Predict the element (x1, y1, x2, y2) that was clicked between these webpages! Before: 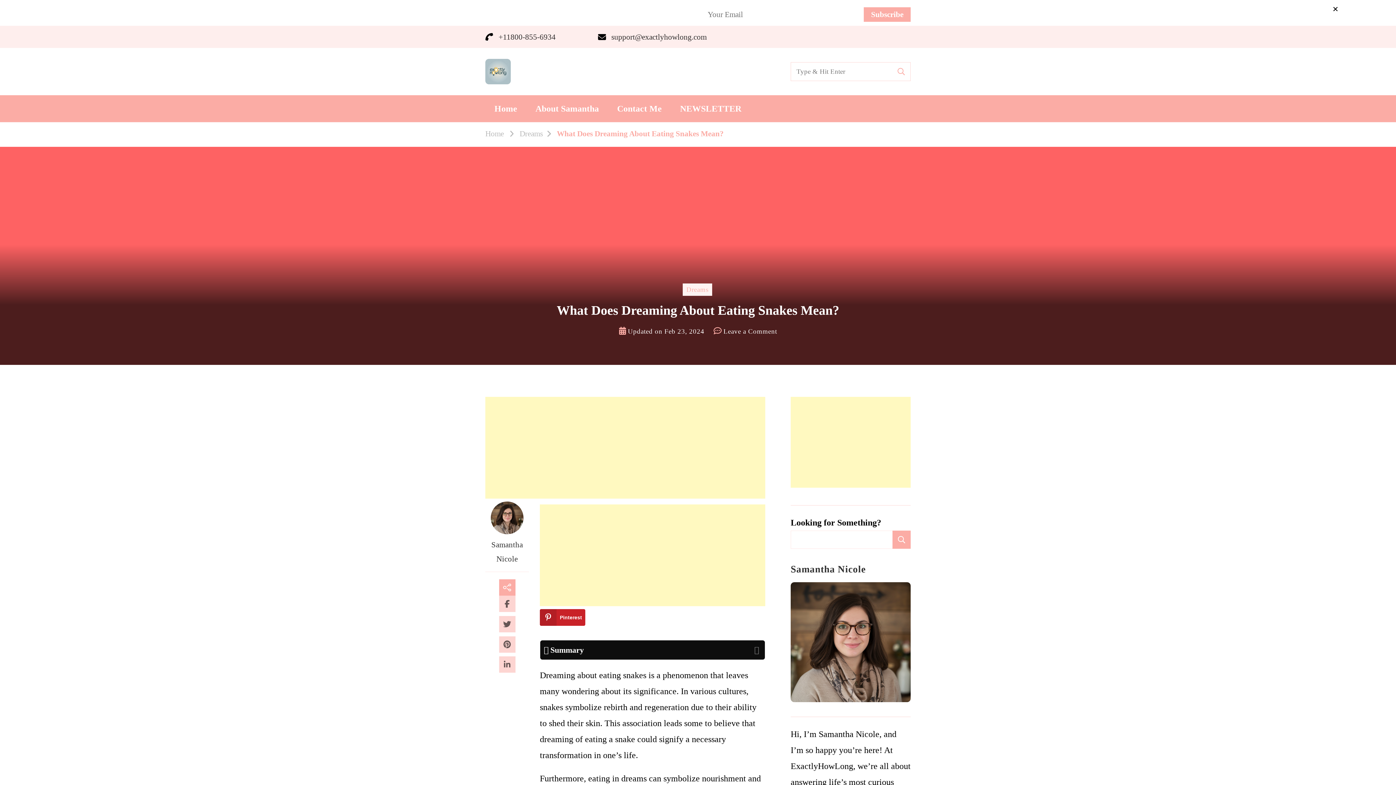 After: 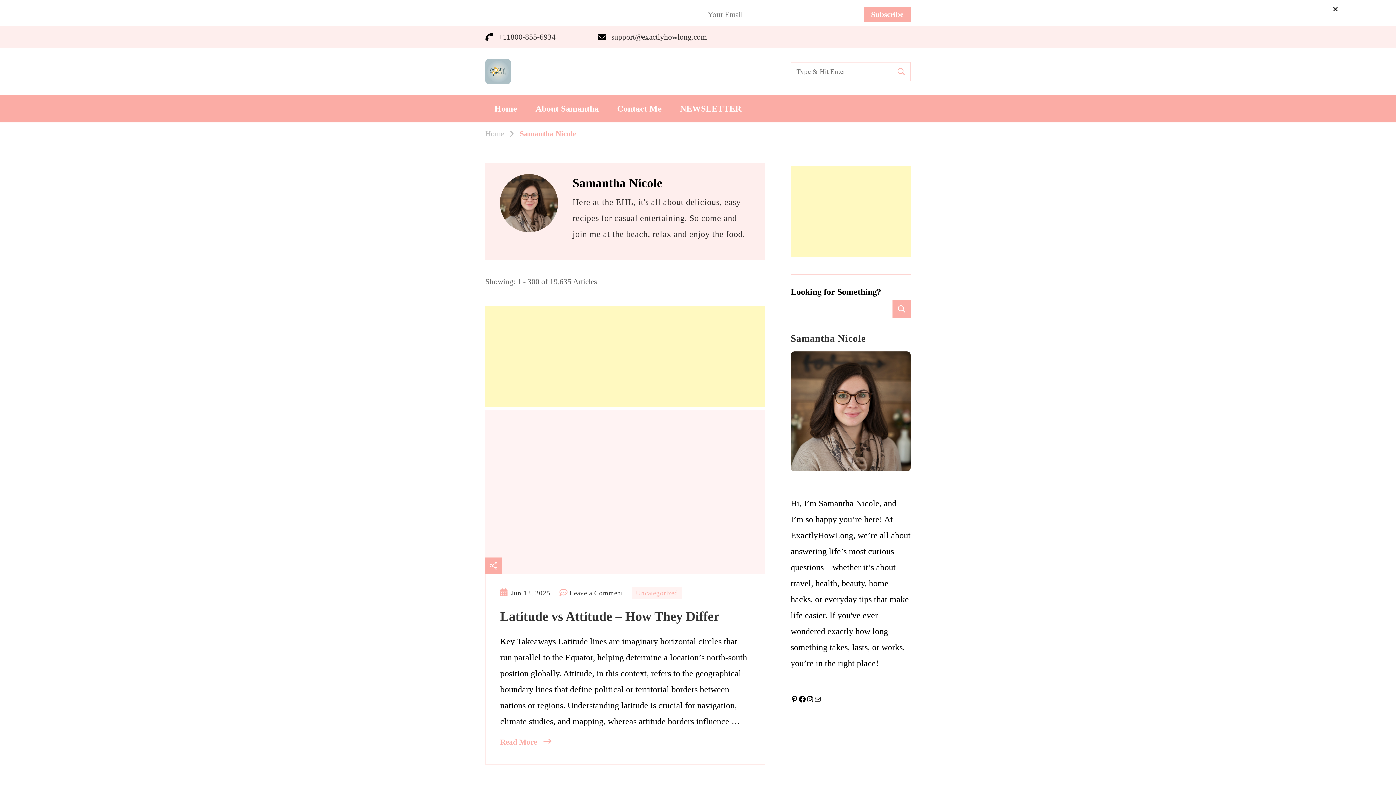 Action: label: Samantha Nicole bbox: (485, 501, 529, 566)